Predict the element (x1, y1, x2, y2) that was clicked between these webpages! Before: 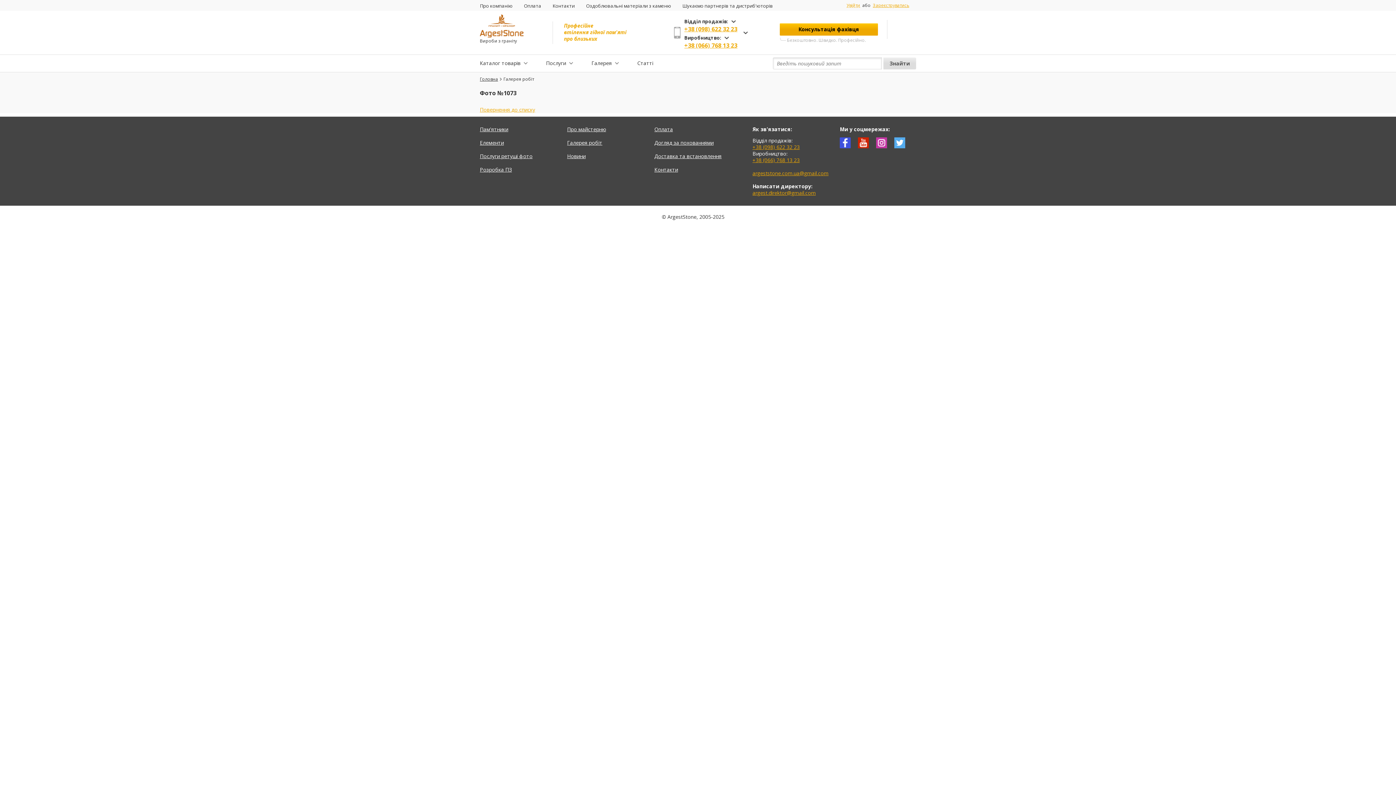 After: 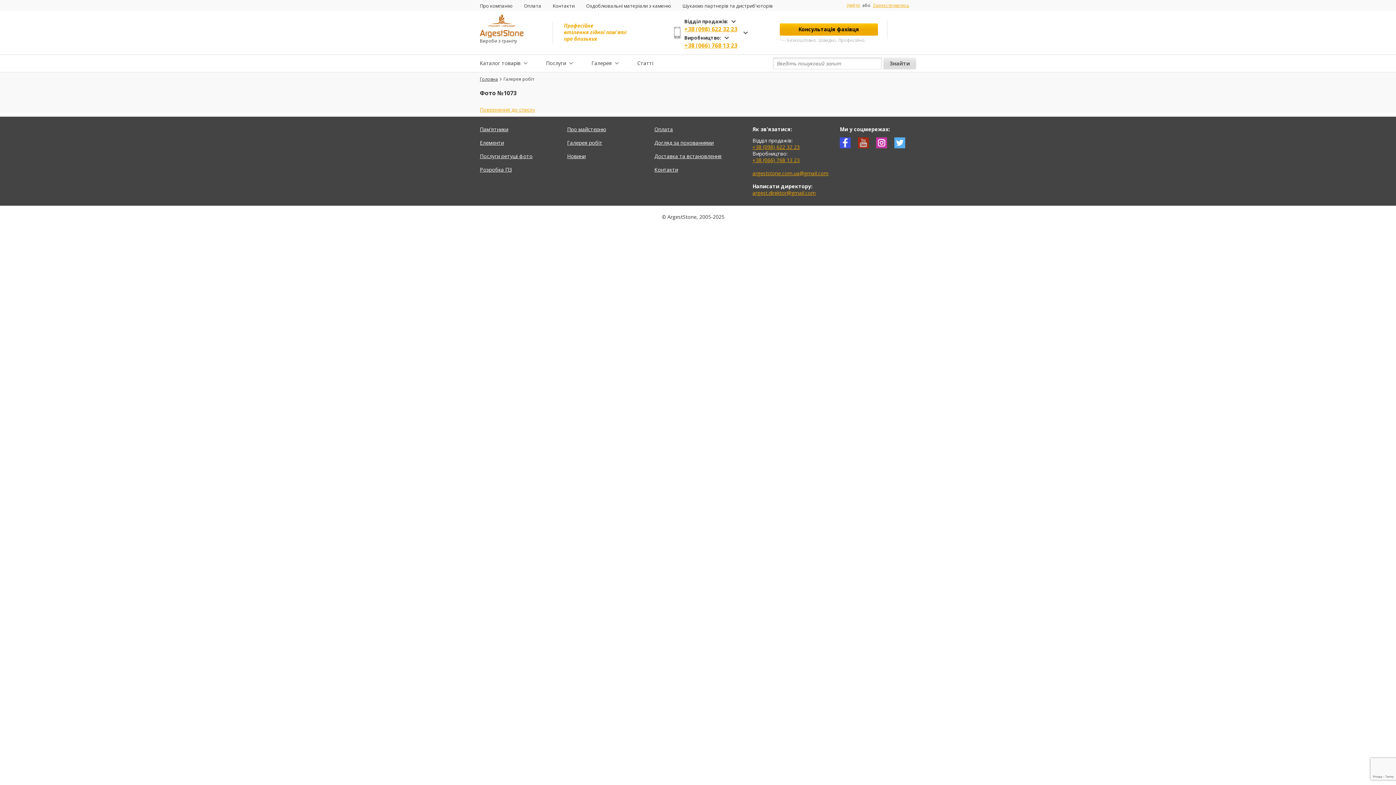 Action: bbox: (858, 137, 869, 148)